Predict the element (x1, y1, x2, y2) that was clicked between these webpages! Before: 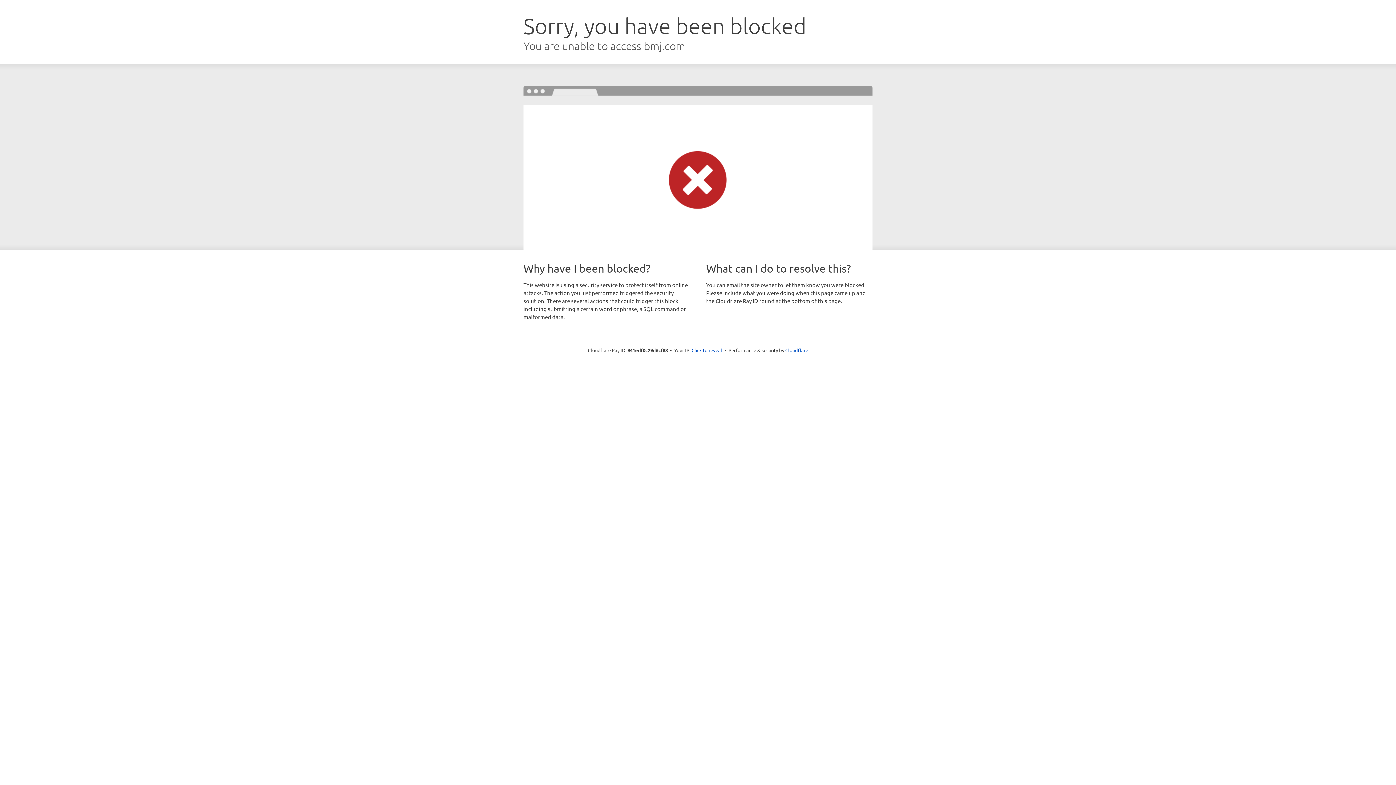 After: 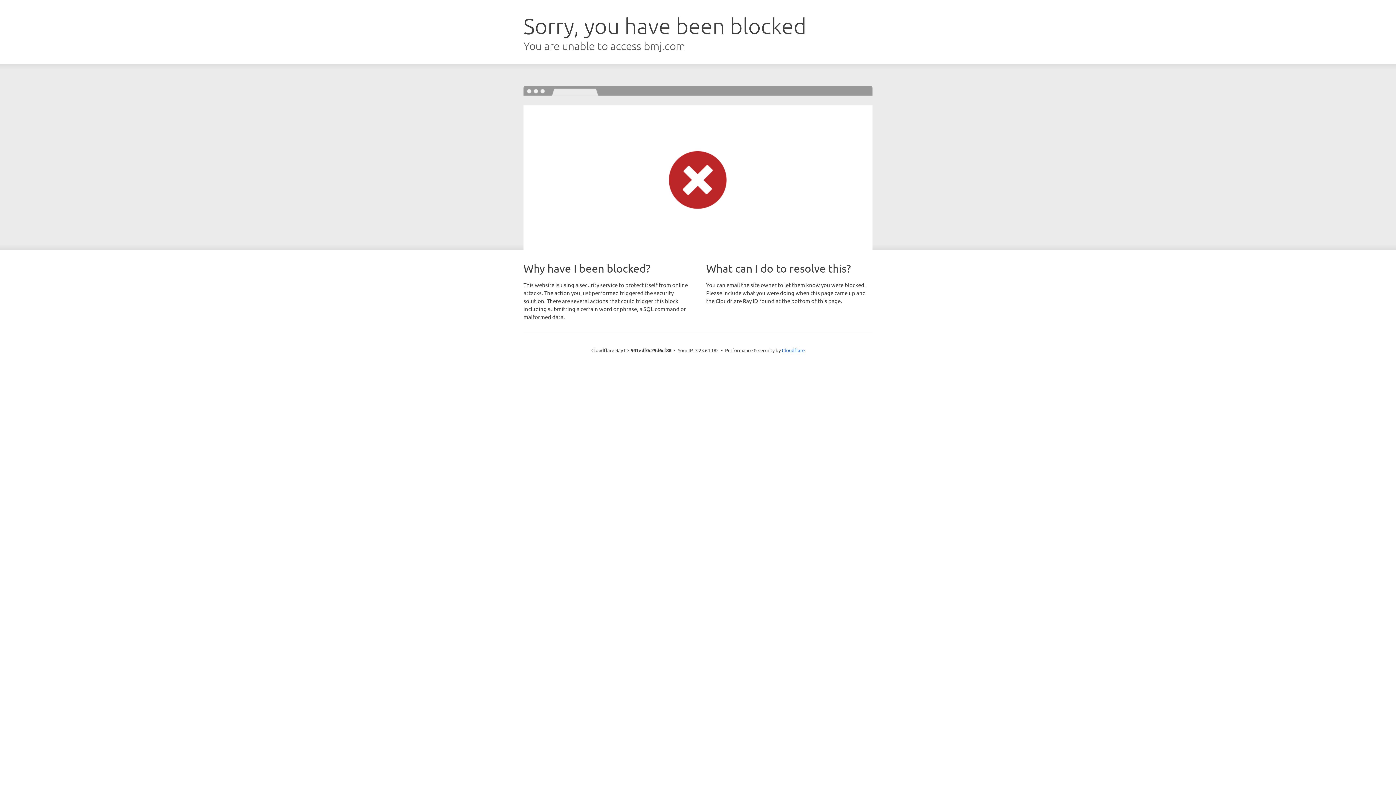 Action: label: Click to reveal bbox: (691, 346, 722, 353)